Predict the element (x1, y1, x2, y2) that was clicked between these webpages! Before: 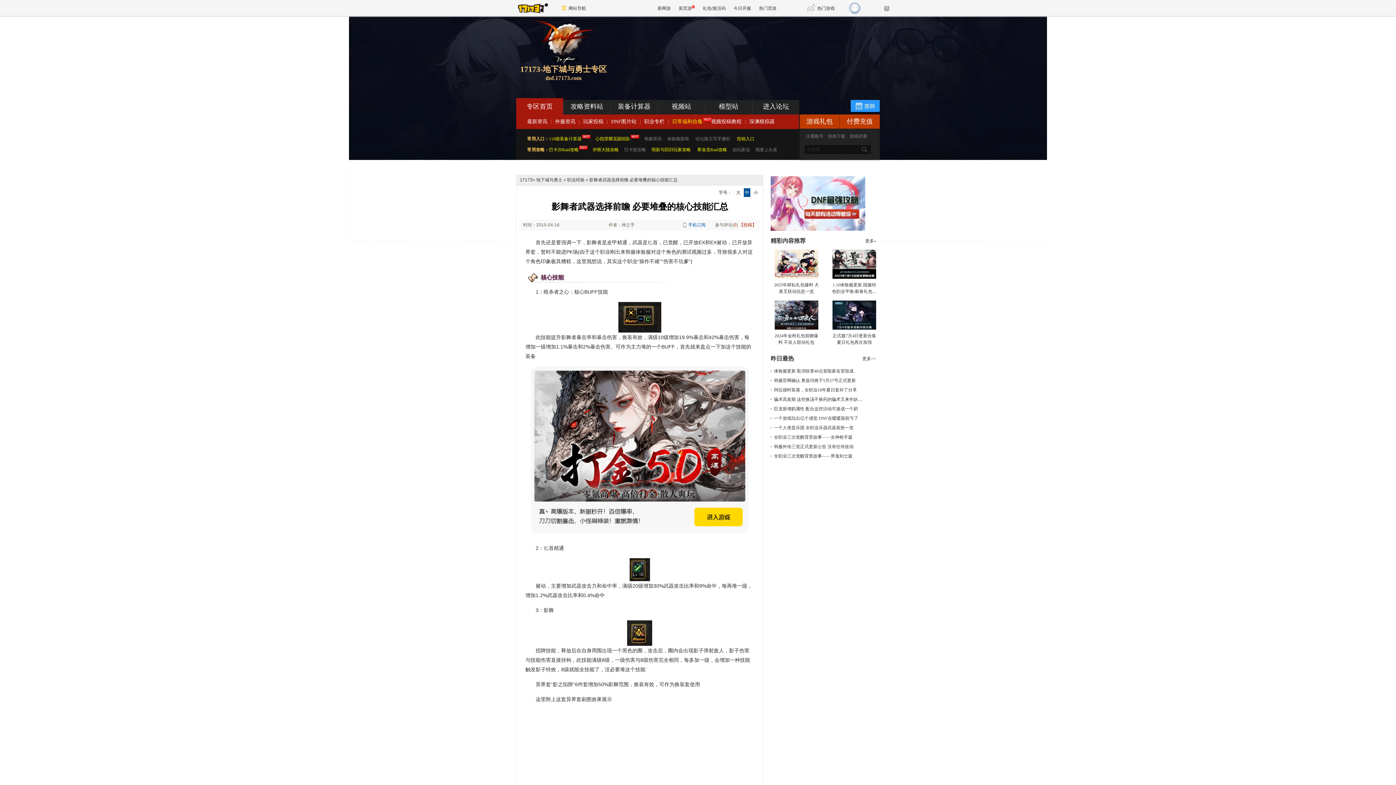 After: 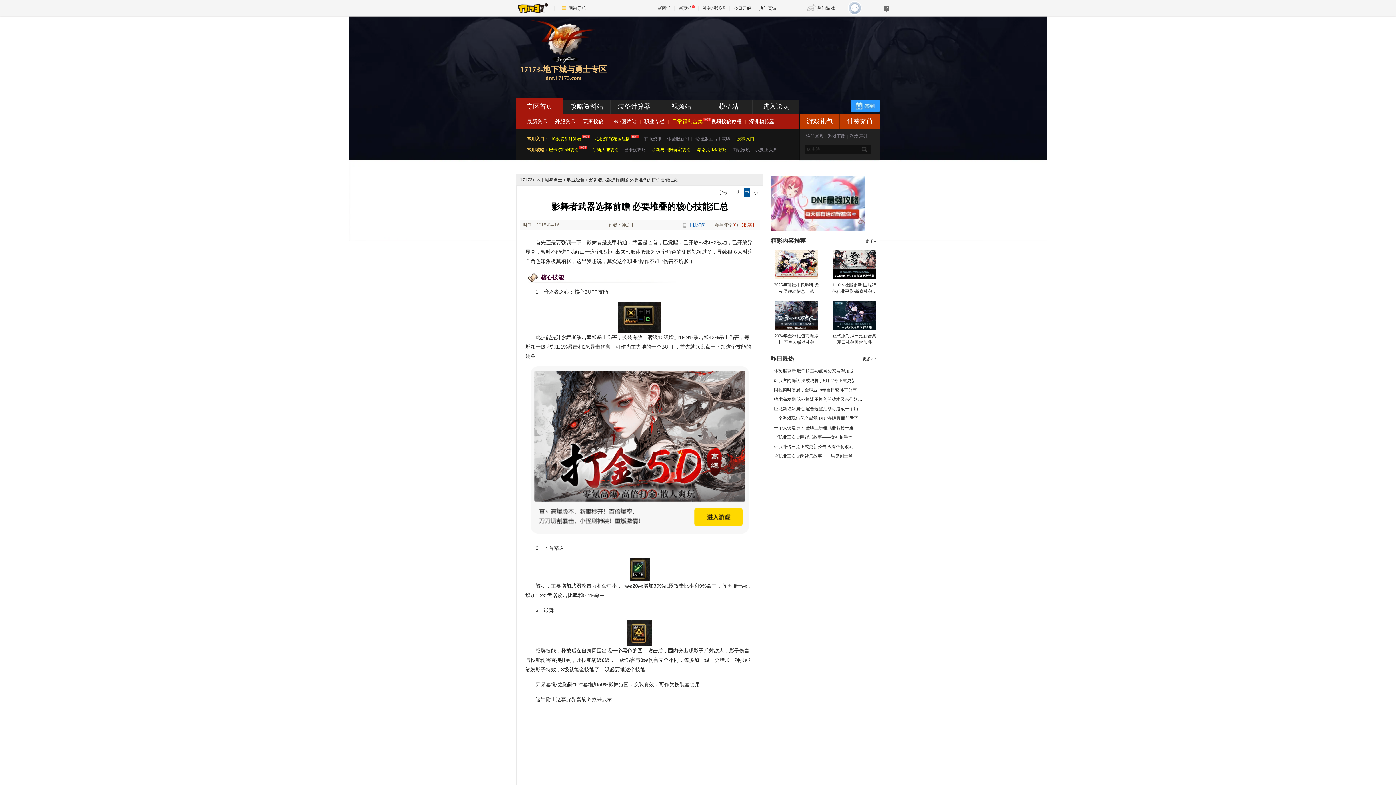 Action: bbox: (883, 5, 890, 12)